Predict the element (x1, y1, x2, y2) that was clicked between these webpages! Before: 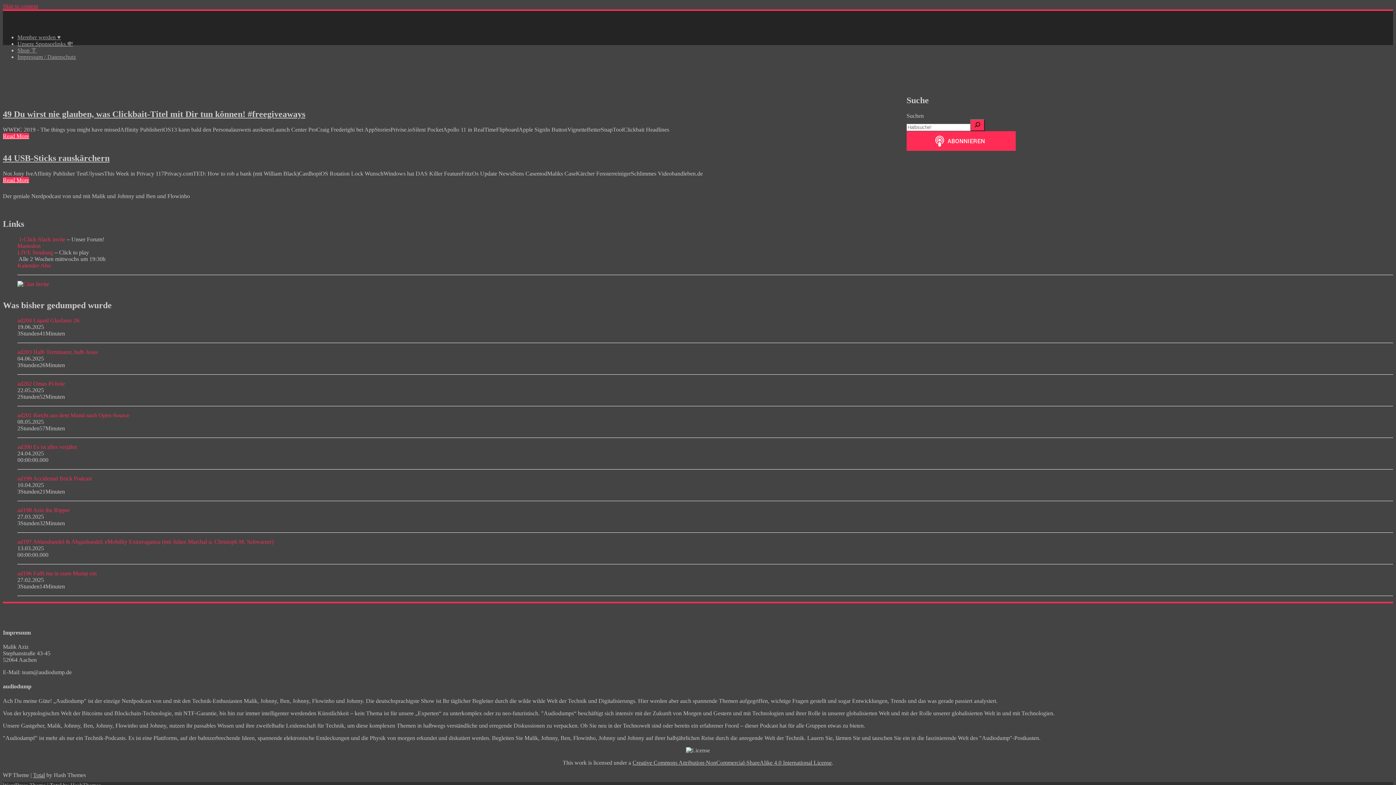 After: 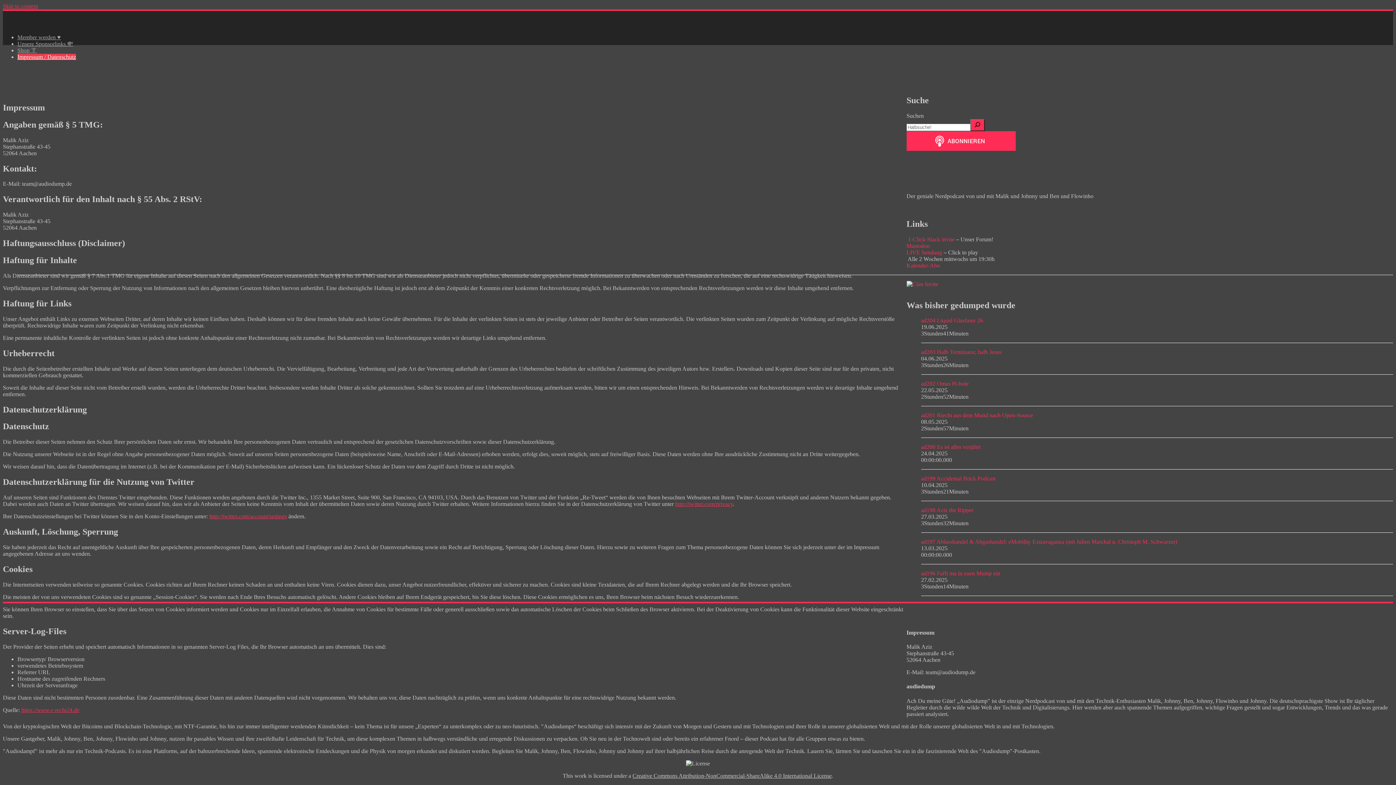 Action: bbox: (17, 53, 76, 60) label: Impressum / Datenschutz